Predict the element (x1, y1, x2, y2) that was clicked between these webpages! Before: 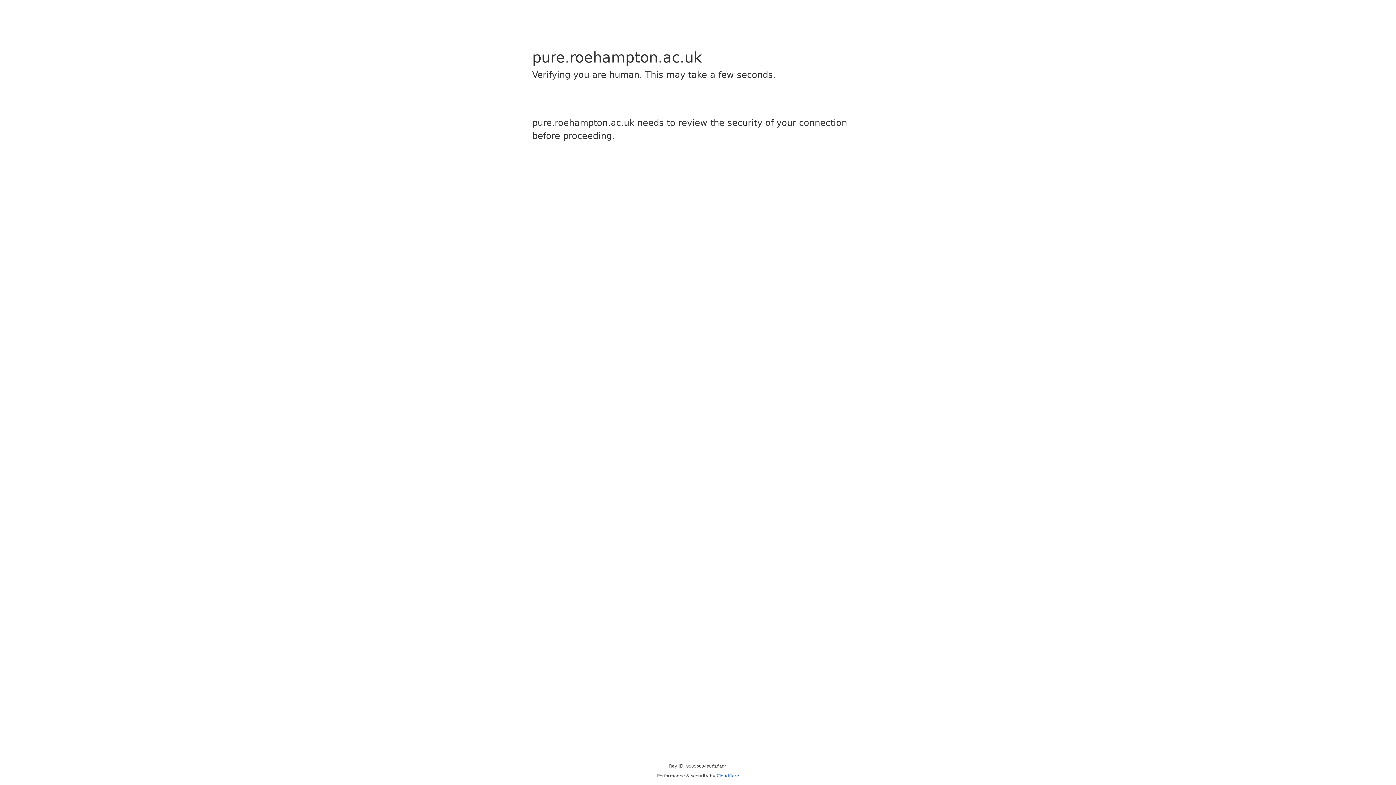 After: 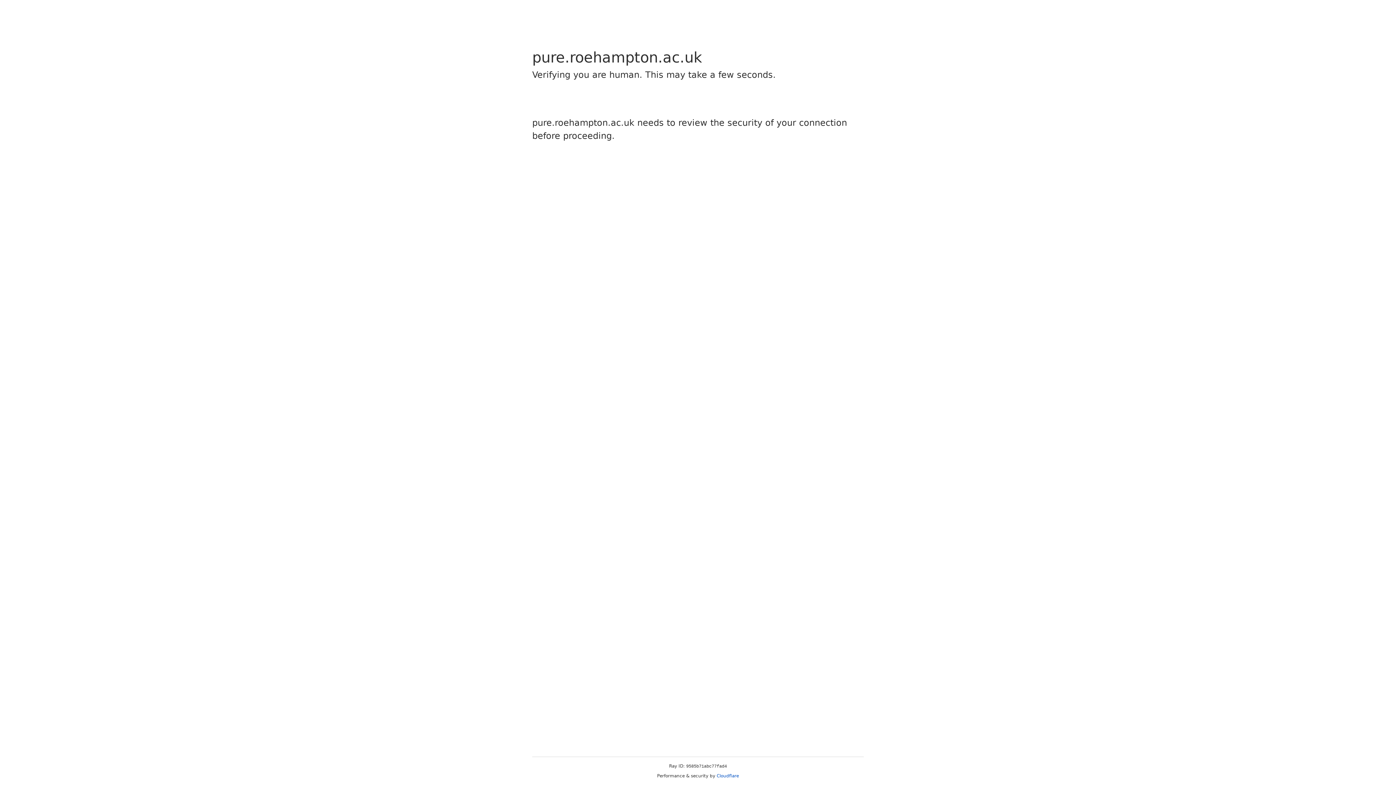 Action: label: Cloudflare bbox: (716, 773, 739, 778)